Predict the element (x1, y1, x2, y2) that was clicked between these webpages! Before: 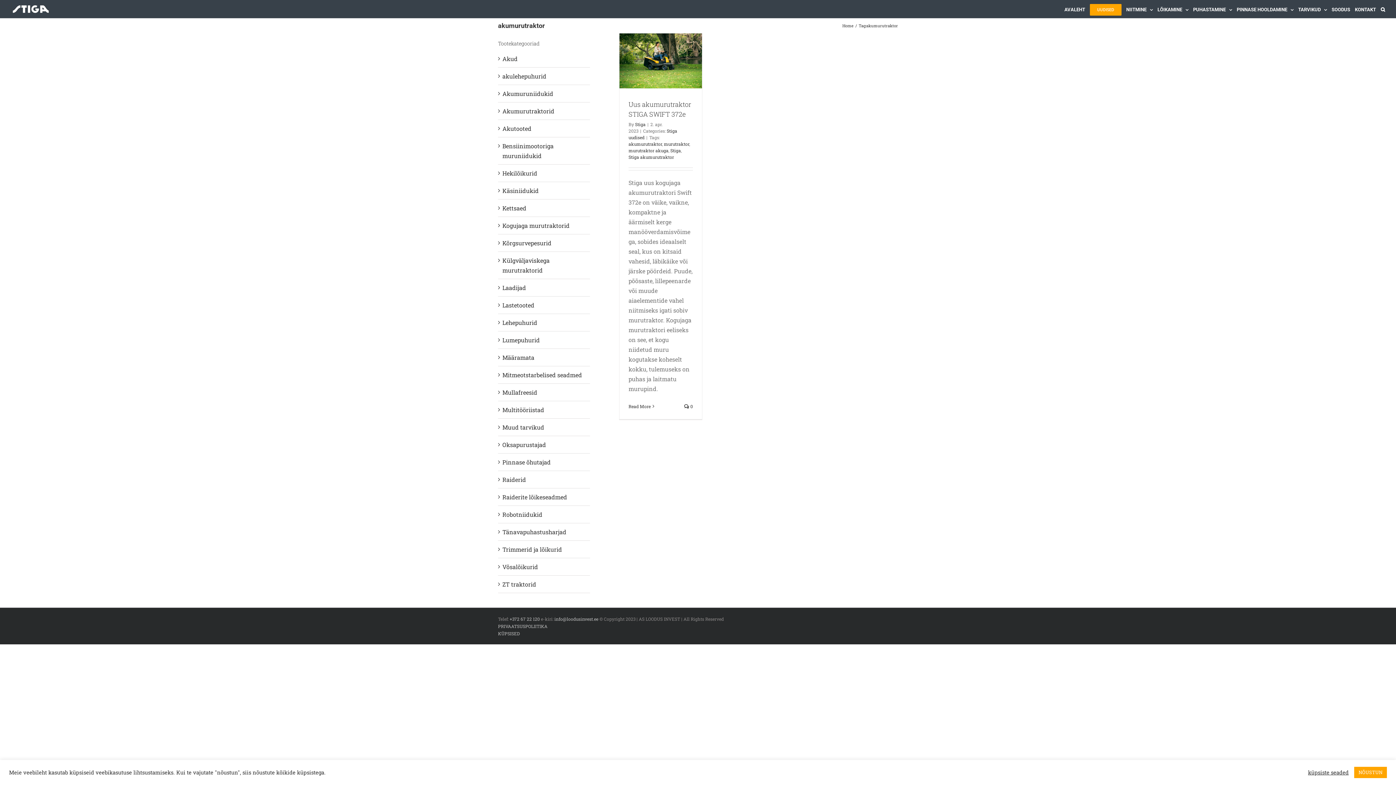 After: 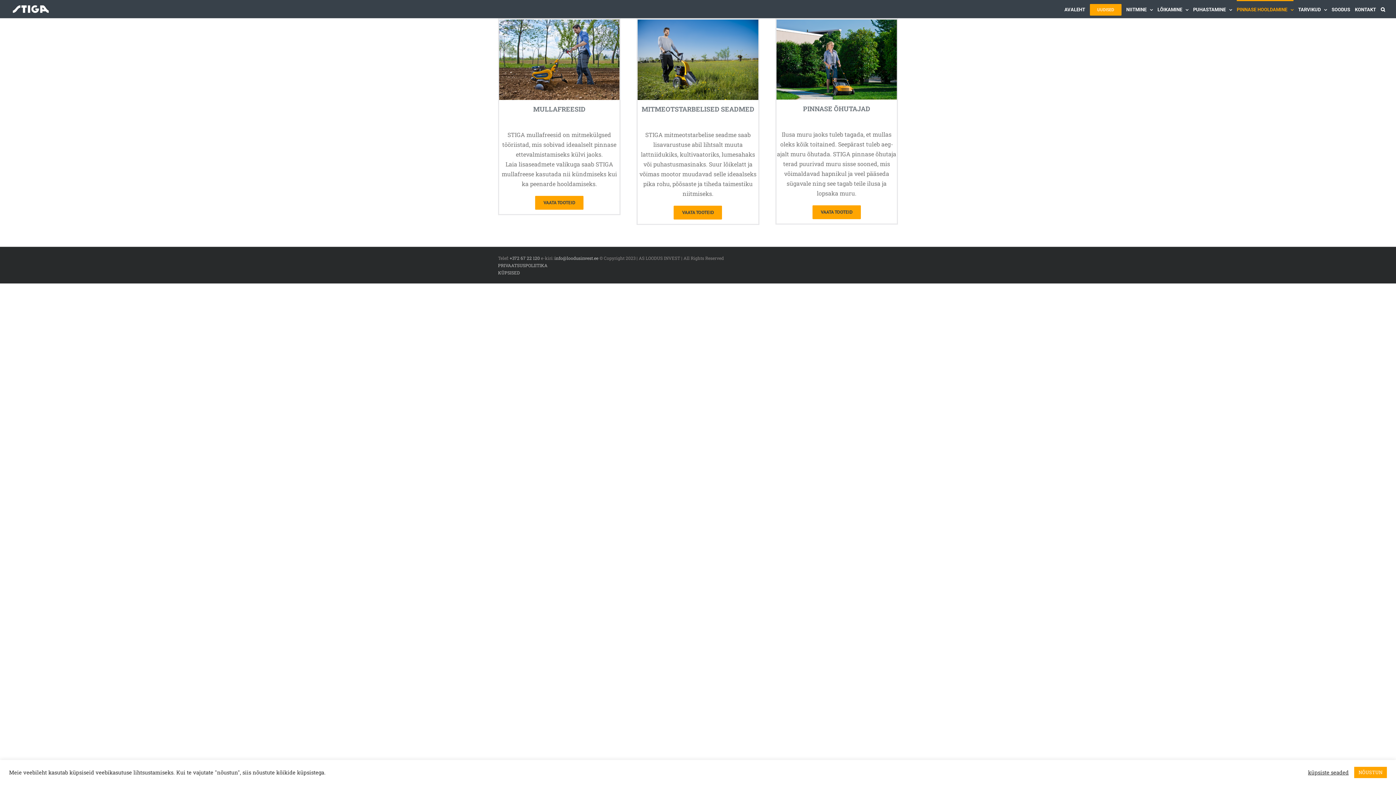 Action: label: PINNASE HOOLDAMINE bbox: (1237, 0, 1293, 18)